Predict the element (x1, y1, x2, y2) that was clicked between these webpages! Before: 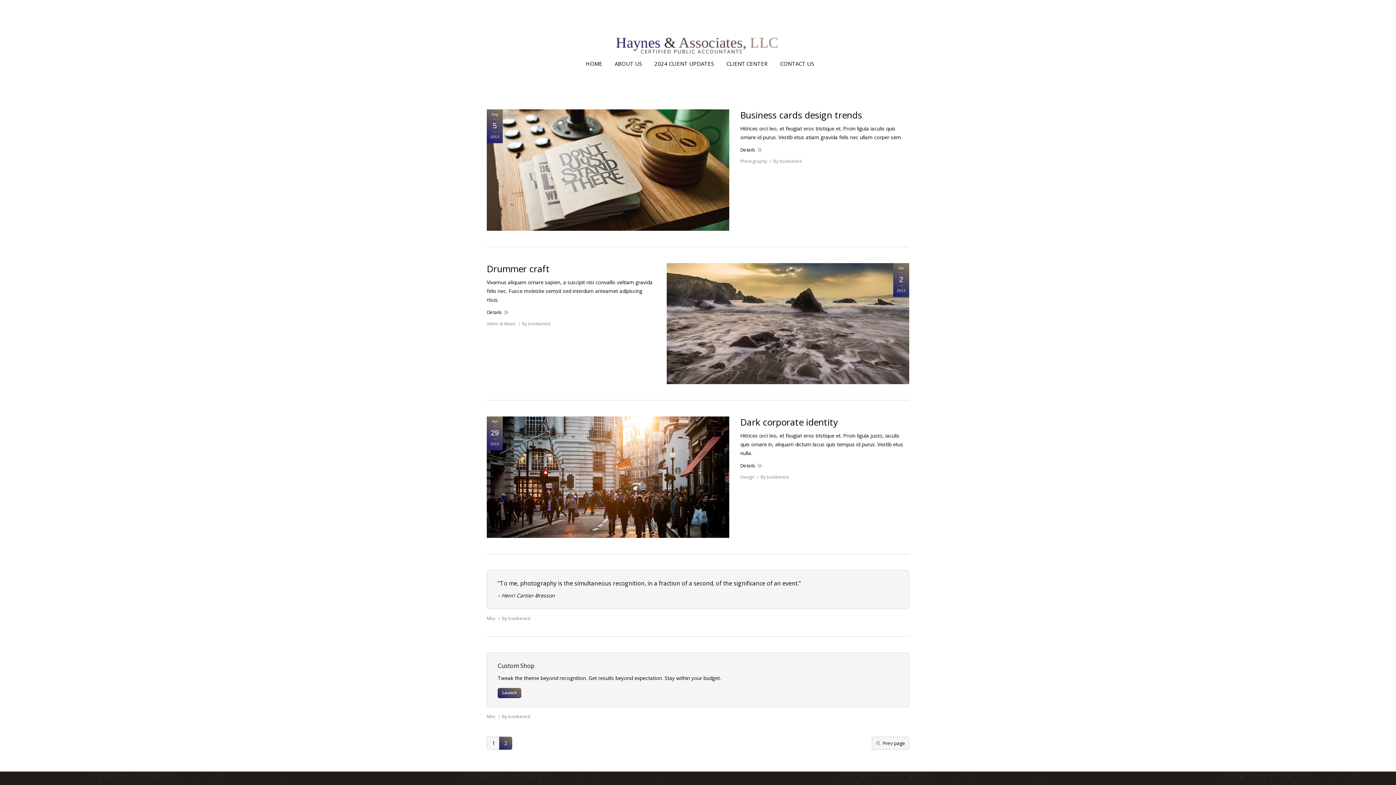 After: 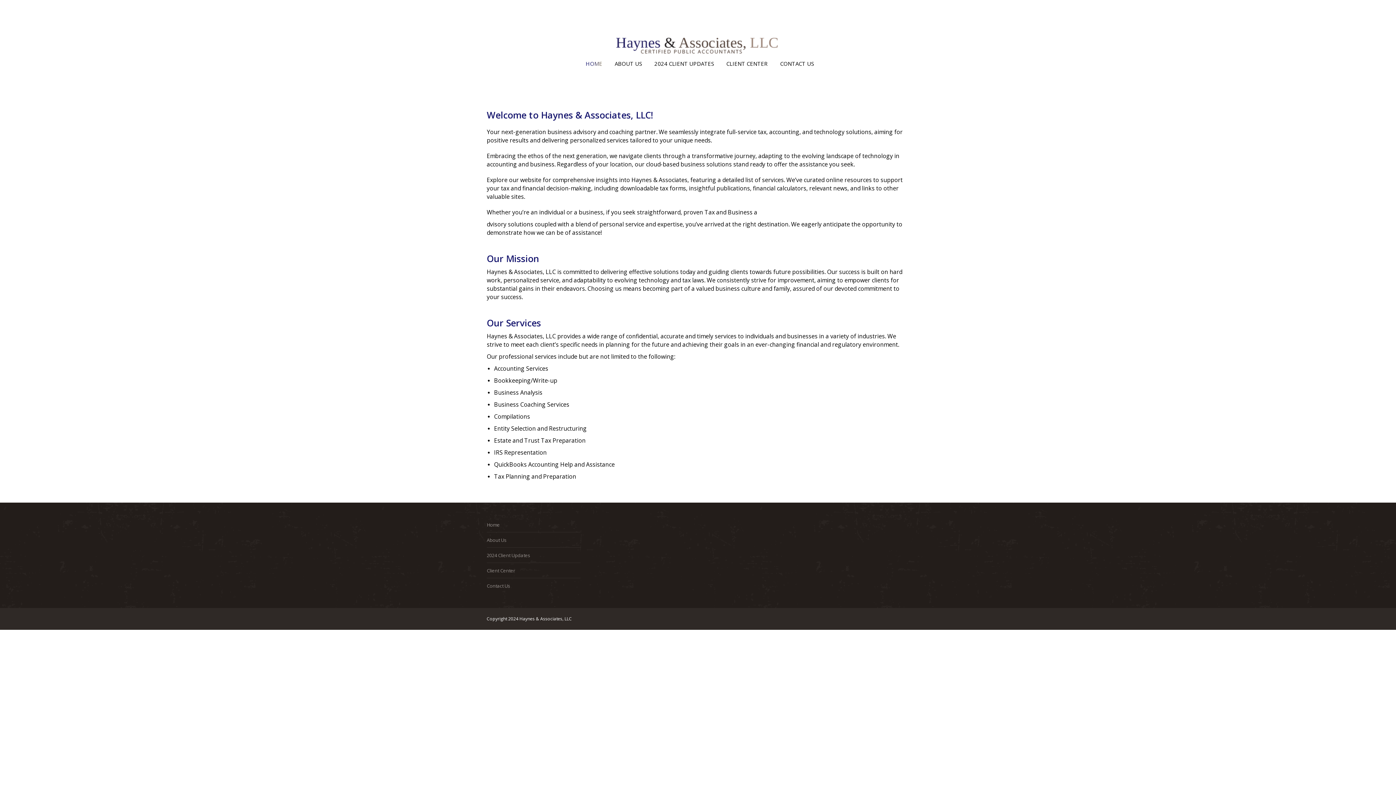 Action: bbox: (585, 58, 602, 69) label: HOME